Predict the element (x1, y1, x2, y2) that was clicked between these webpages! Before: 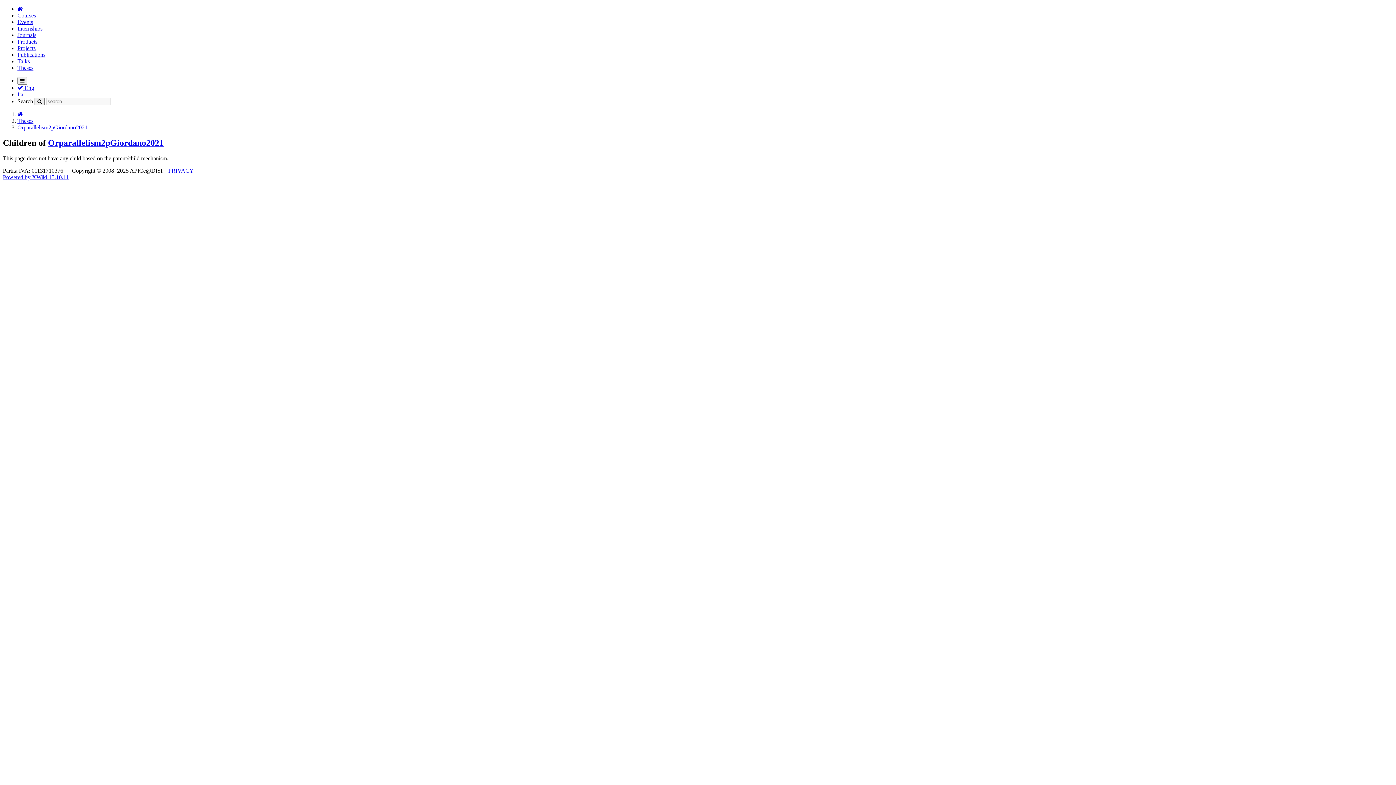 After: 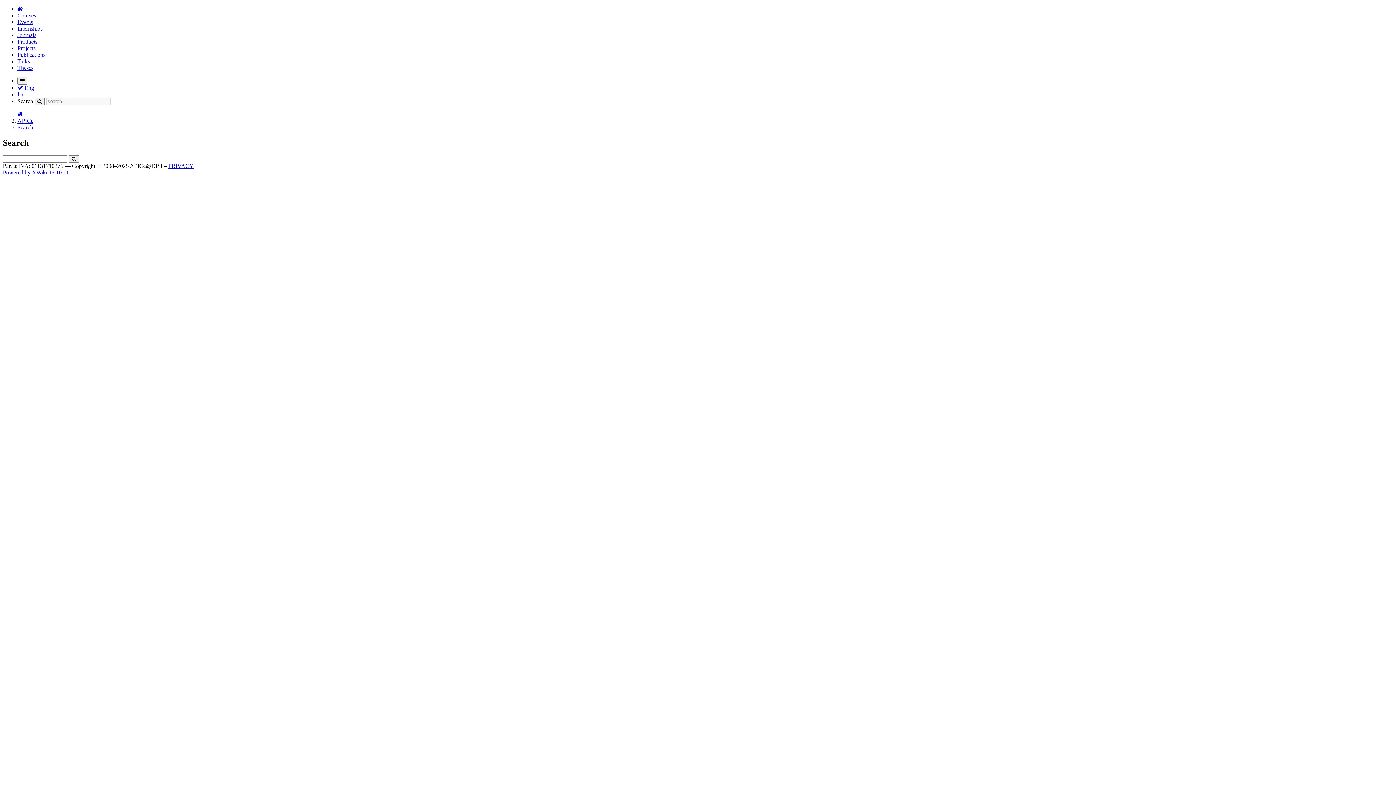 Action: bbox: (34, 97, 44, 105)